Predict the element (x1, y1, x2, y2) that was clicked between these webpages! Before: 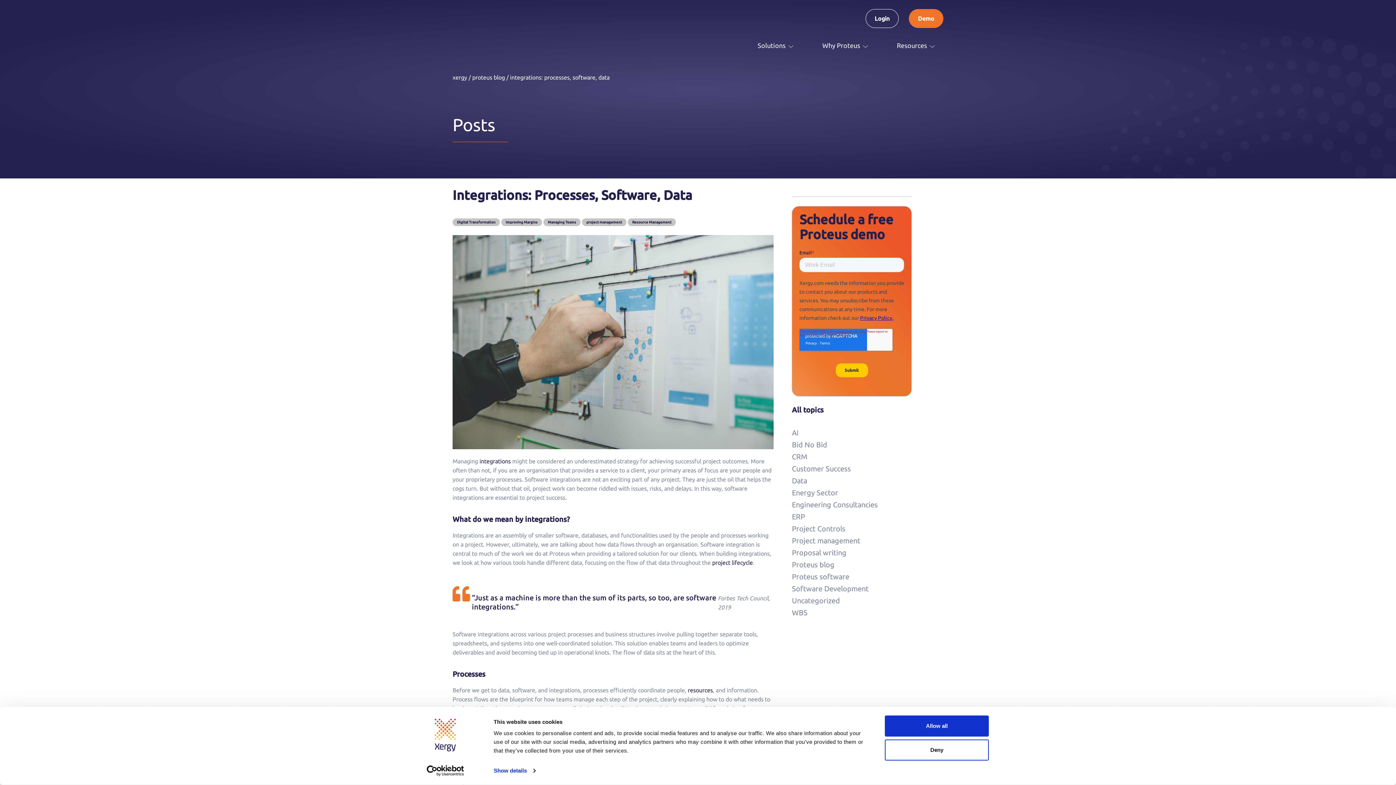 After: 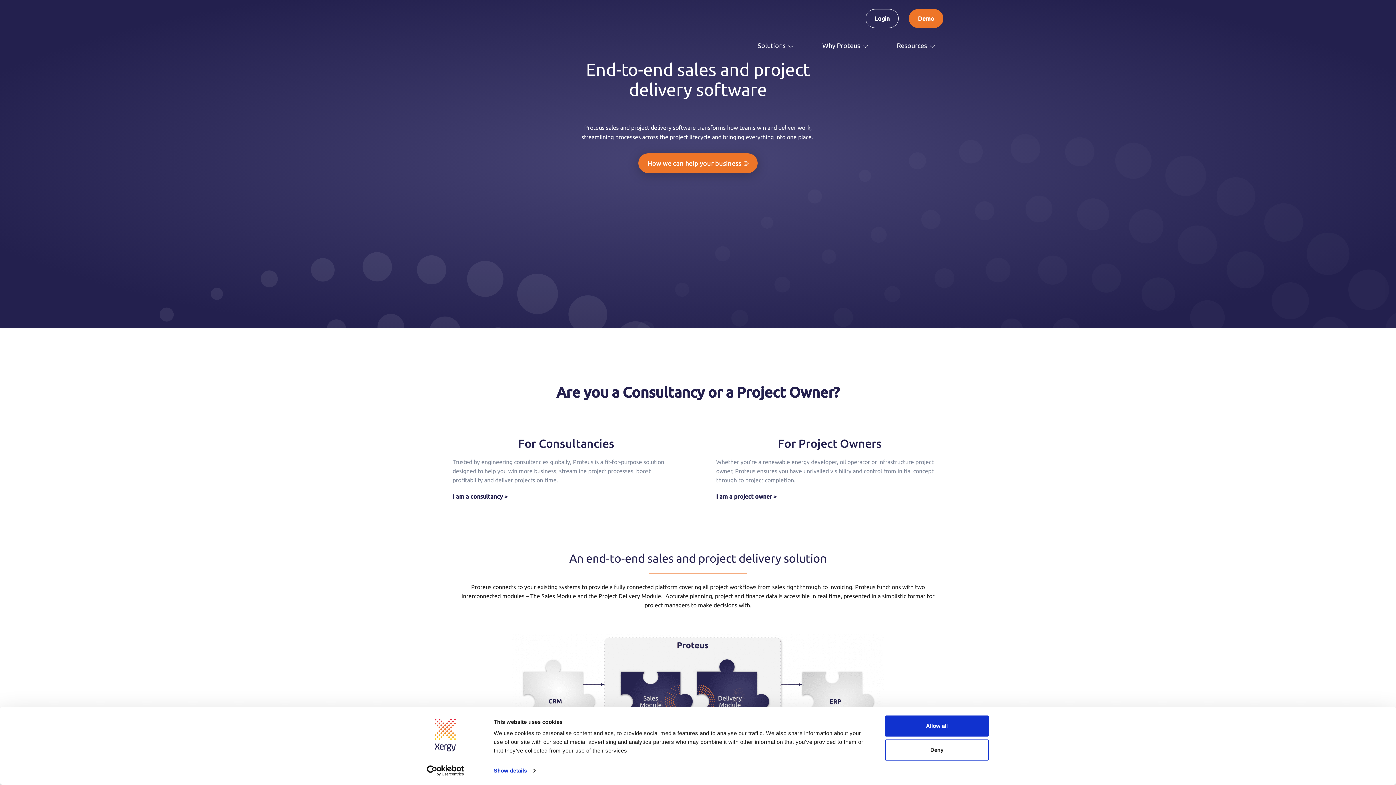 Action: bbox: (452, 25, 453, 41)